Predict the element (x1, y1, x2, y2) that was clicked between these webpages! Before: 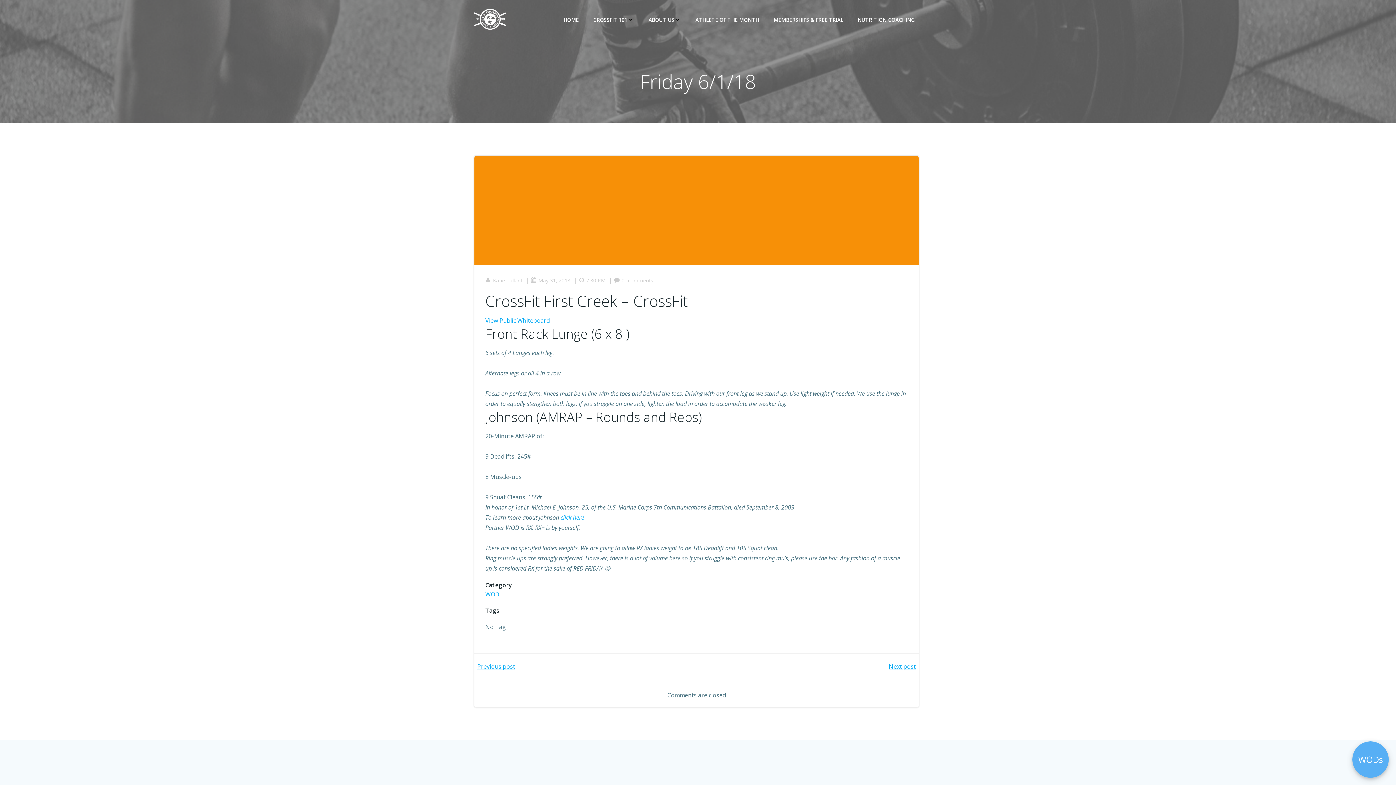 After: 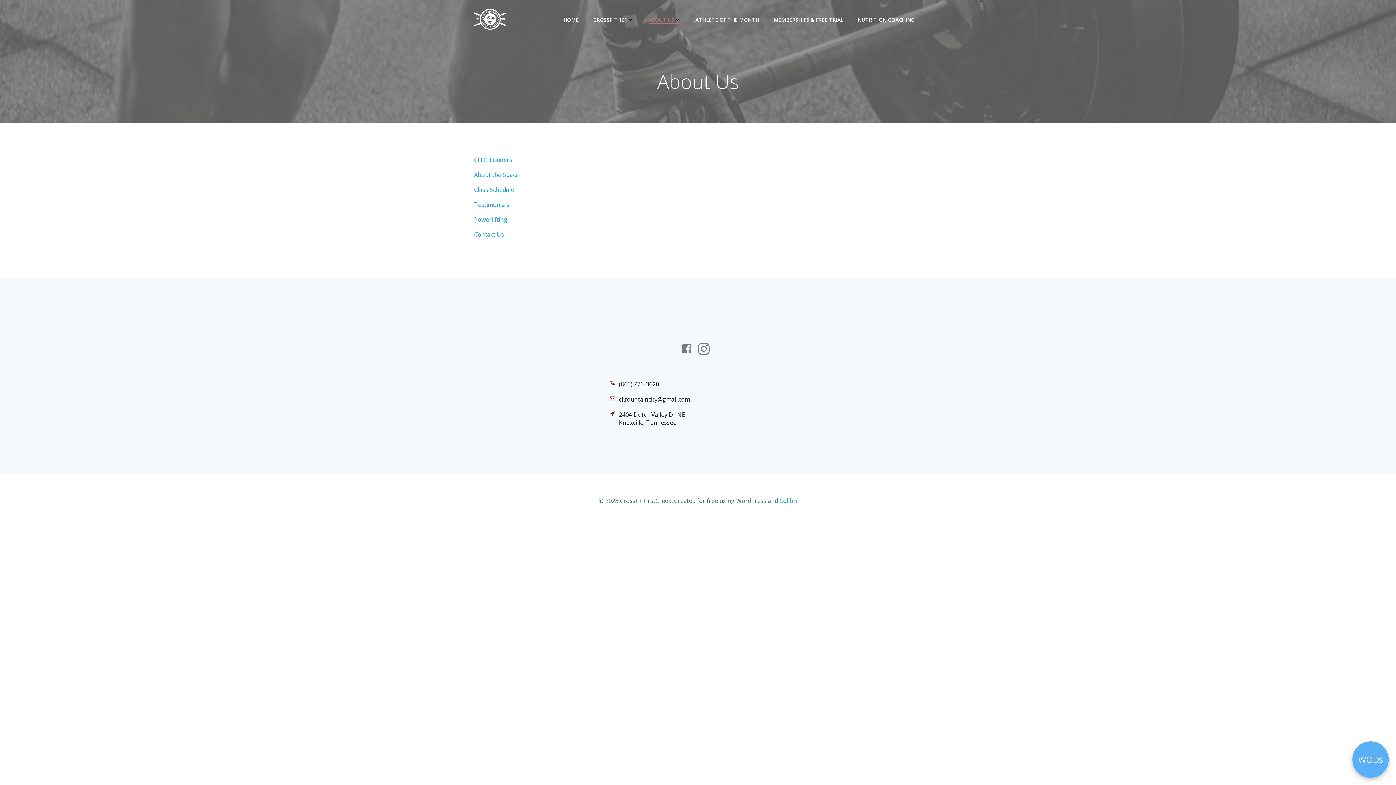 Action: label: ABOUT US bbox: (648, 16, 681, 23)